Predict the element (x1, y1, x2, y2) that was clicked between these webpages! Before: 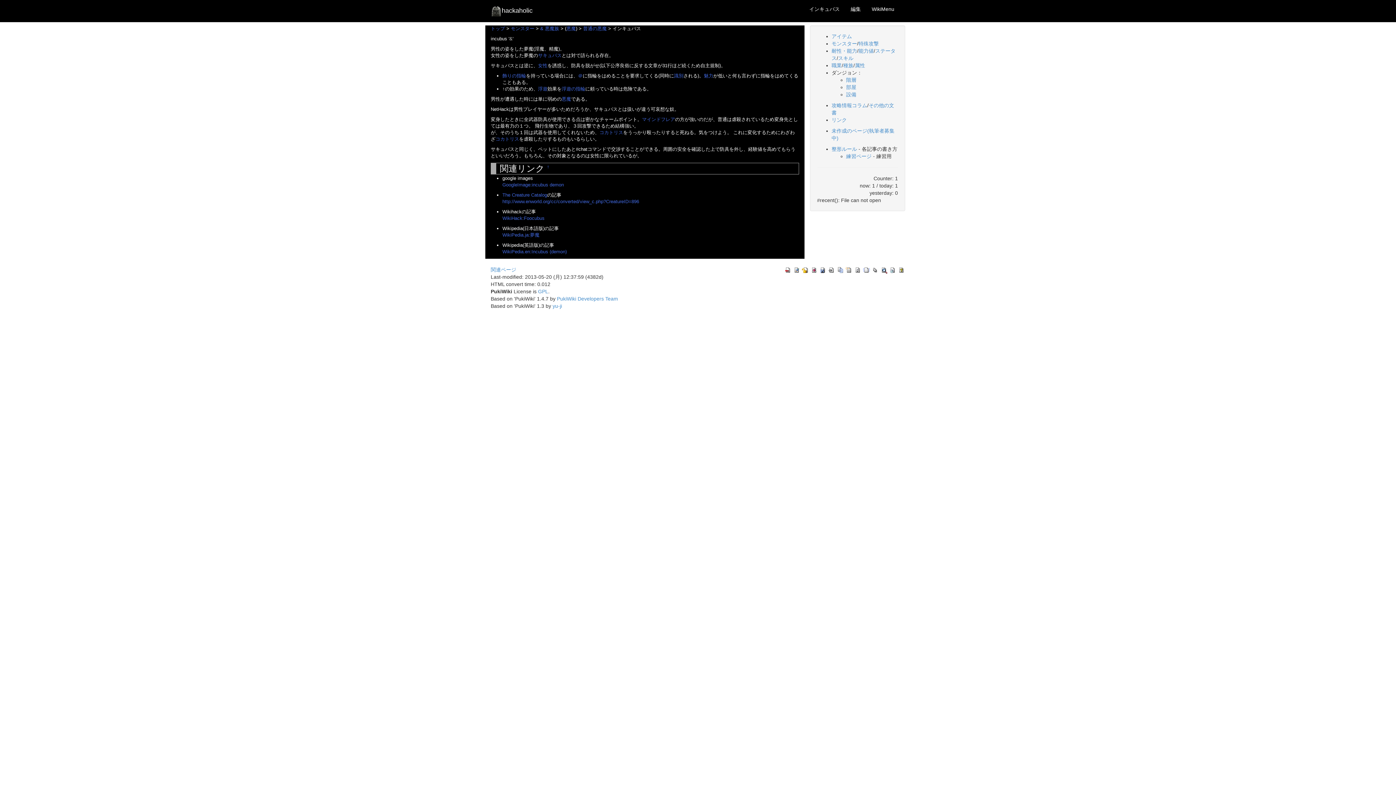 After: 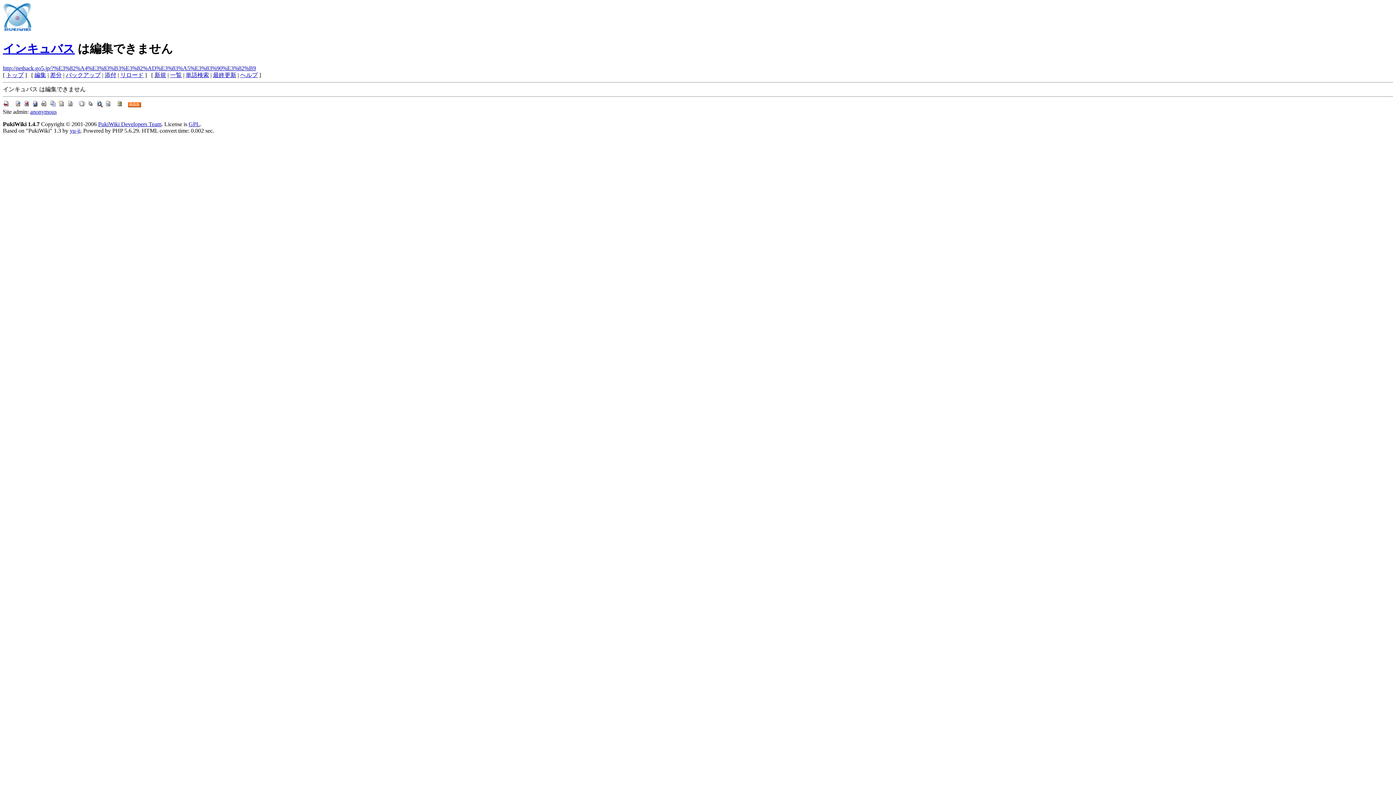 Action: bbox: (845, 0, 866, 18) label: 編集